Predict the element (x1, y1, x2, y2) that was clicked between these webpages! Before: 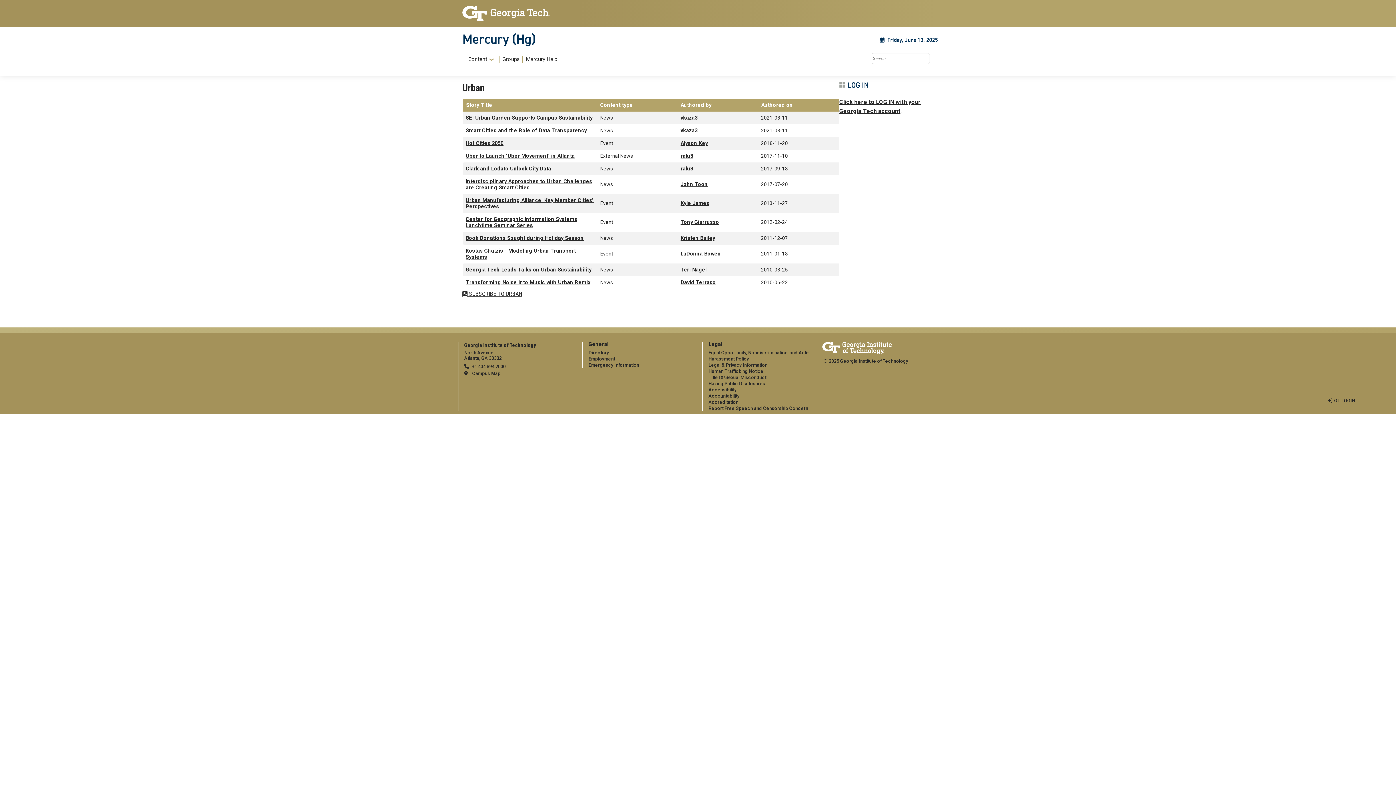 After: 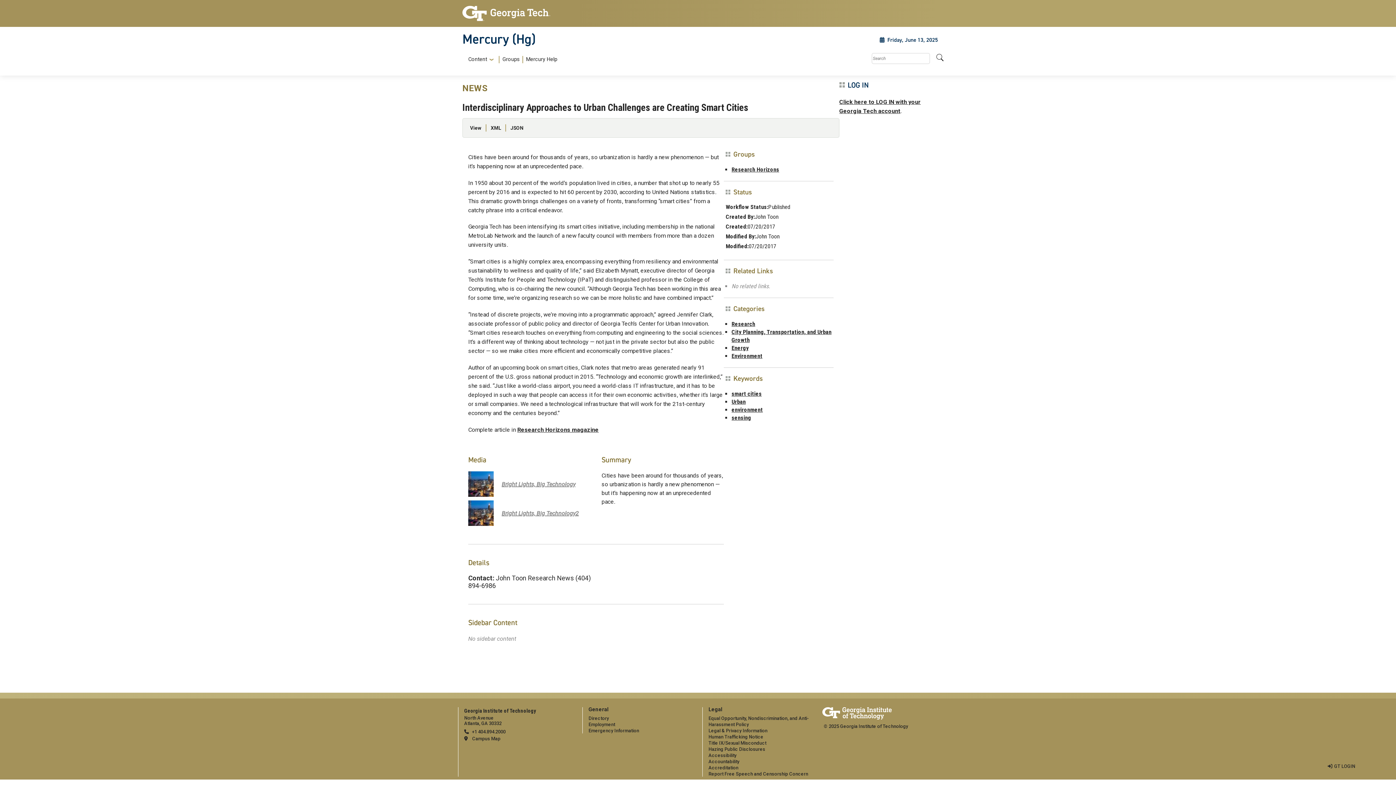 Action: bbox: (465, 178, 593, 190) label: Interdisciplinary Approaches to Urban Challenges are Creating Smart Cities